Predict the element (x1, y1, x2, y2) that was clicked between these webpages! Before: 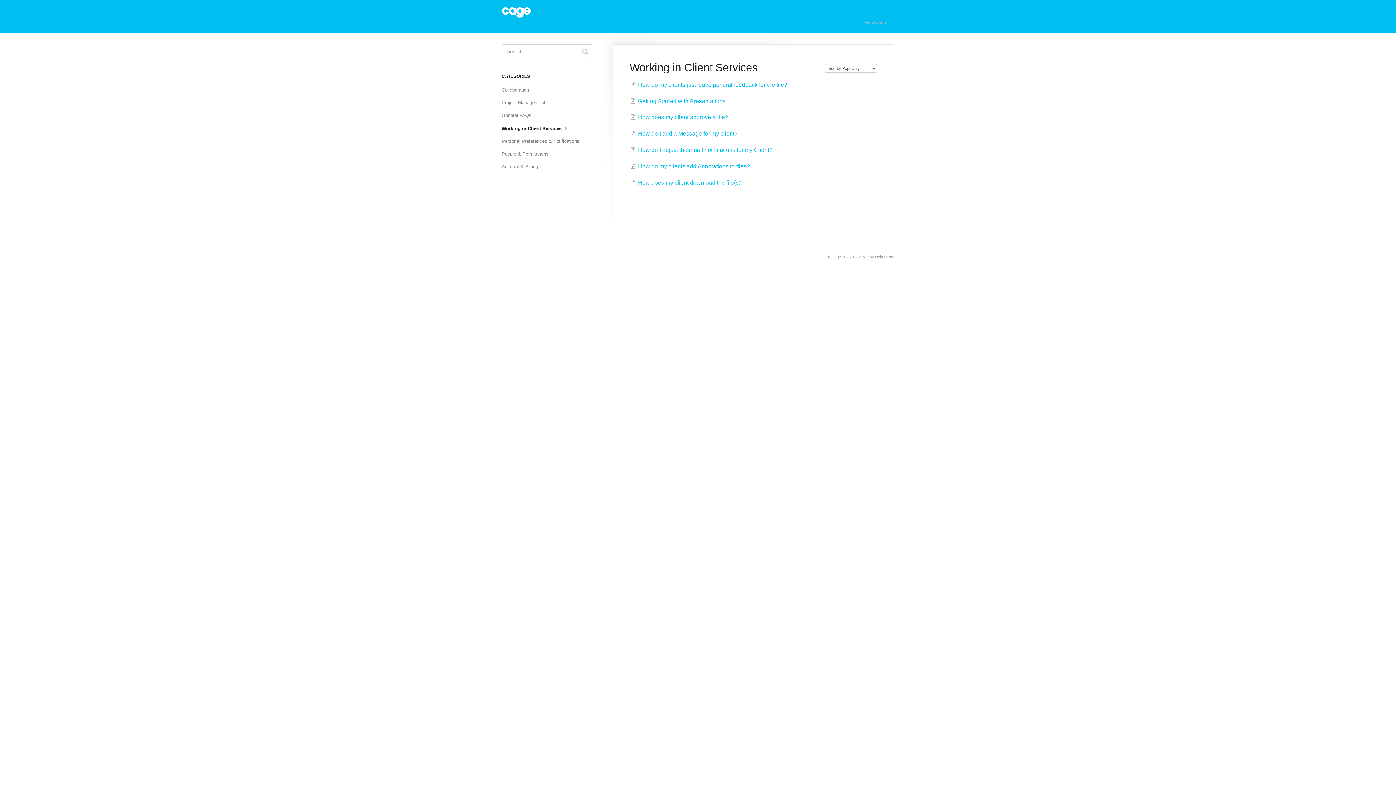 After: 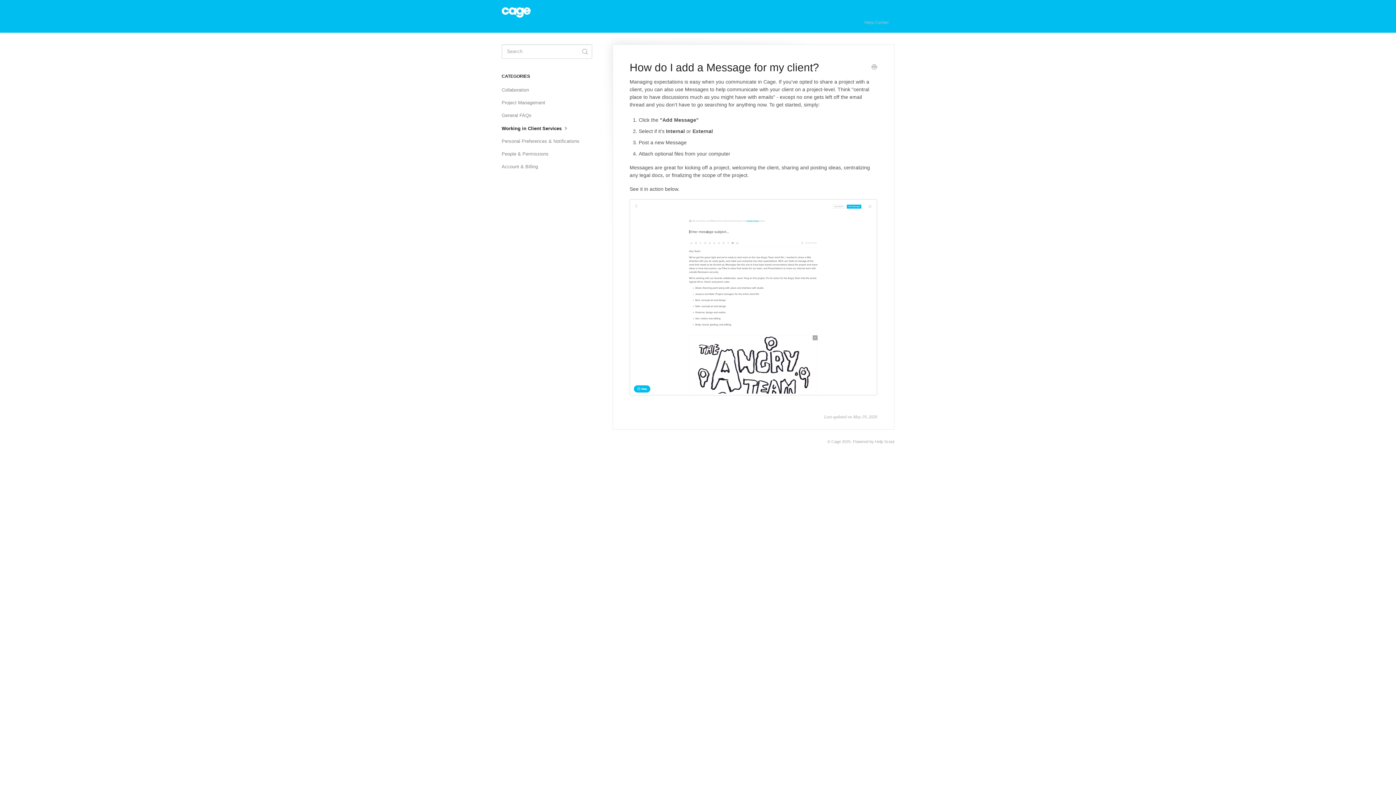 Action: bbox: (630, 130, 737, 136) label: How do I add a Message for my client?